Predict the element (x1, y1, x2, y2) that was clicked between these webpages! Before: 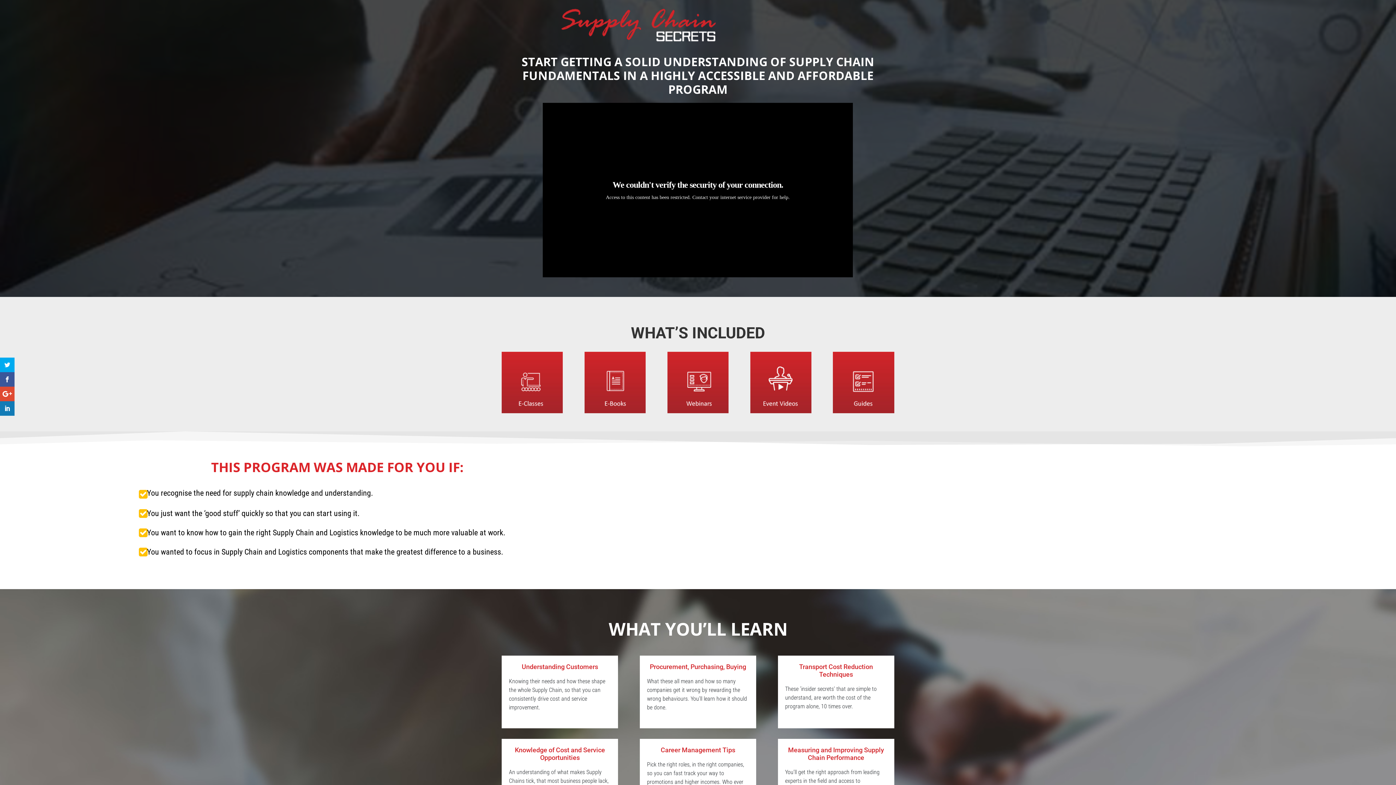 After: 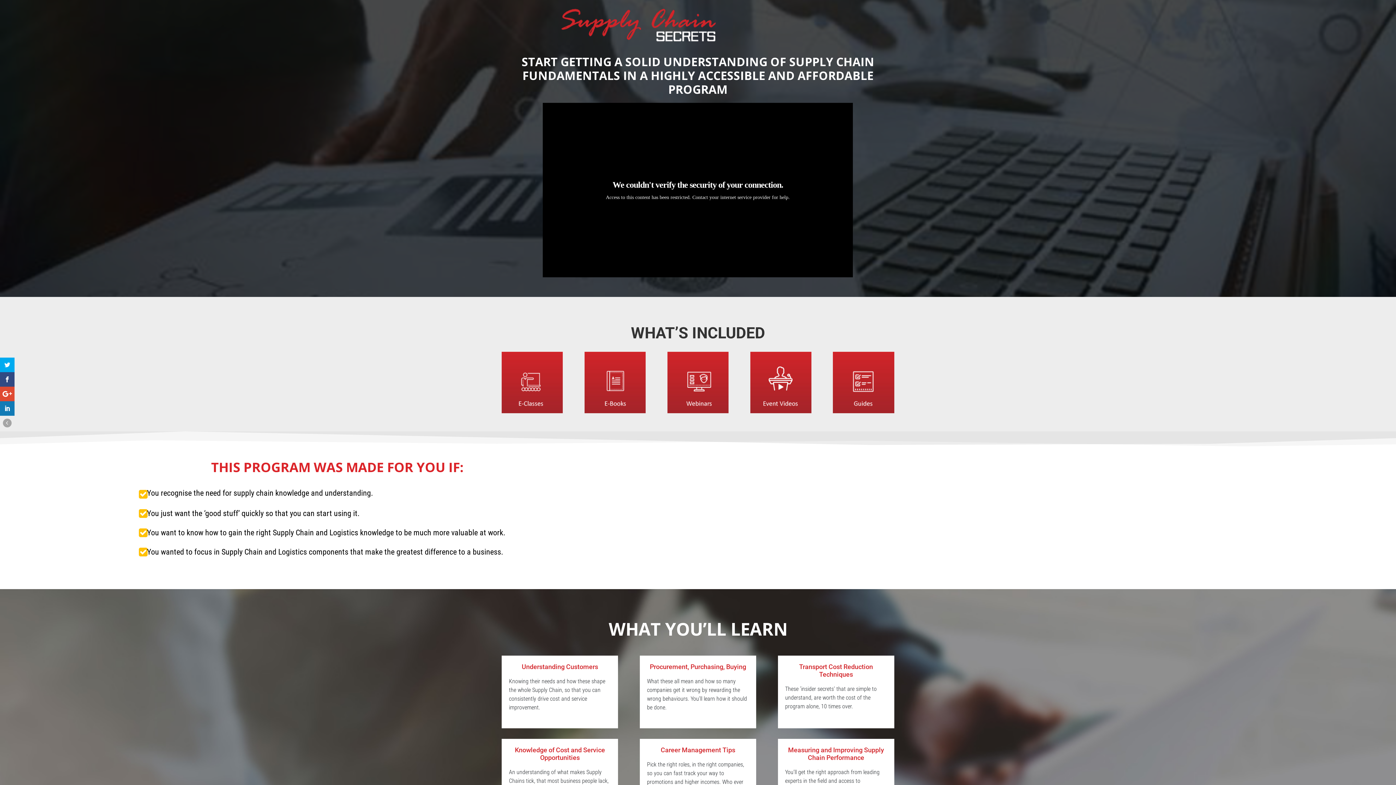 Action: bbox: (0, 372, 14, 386)